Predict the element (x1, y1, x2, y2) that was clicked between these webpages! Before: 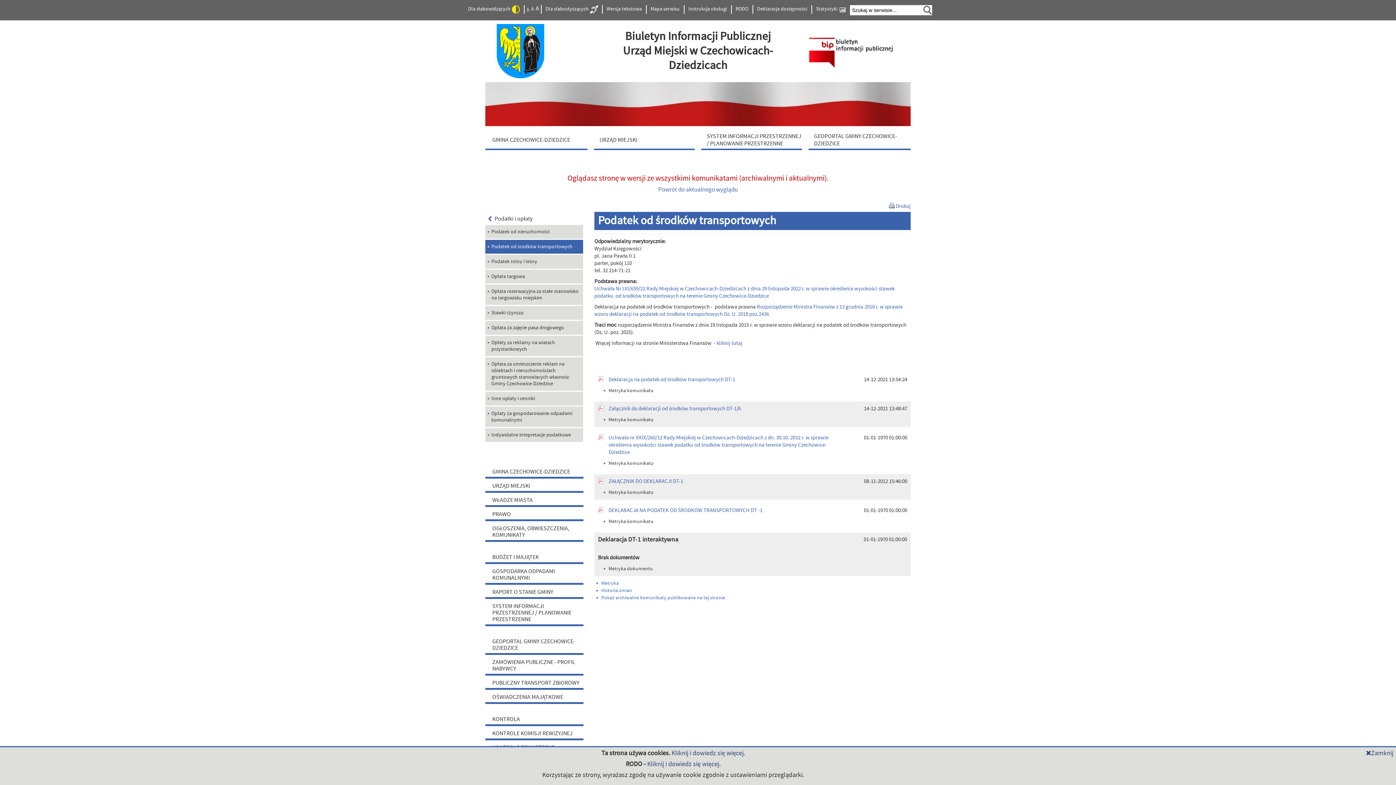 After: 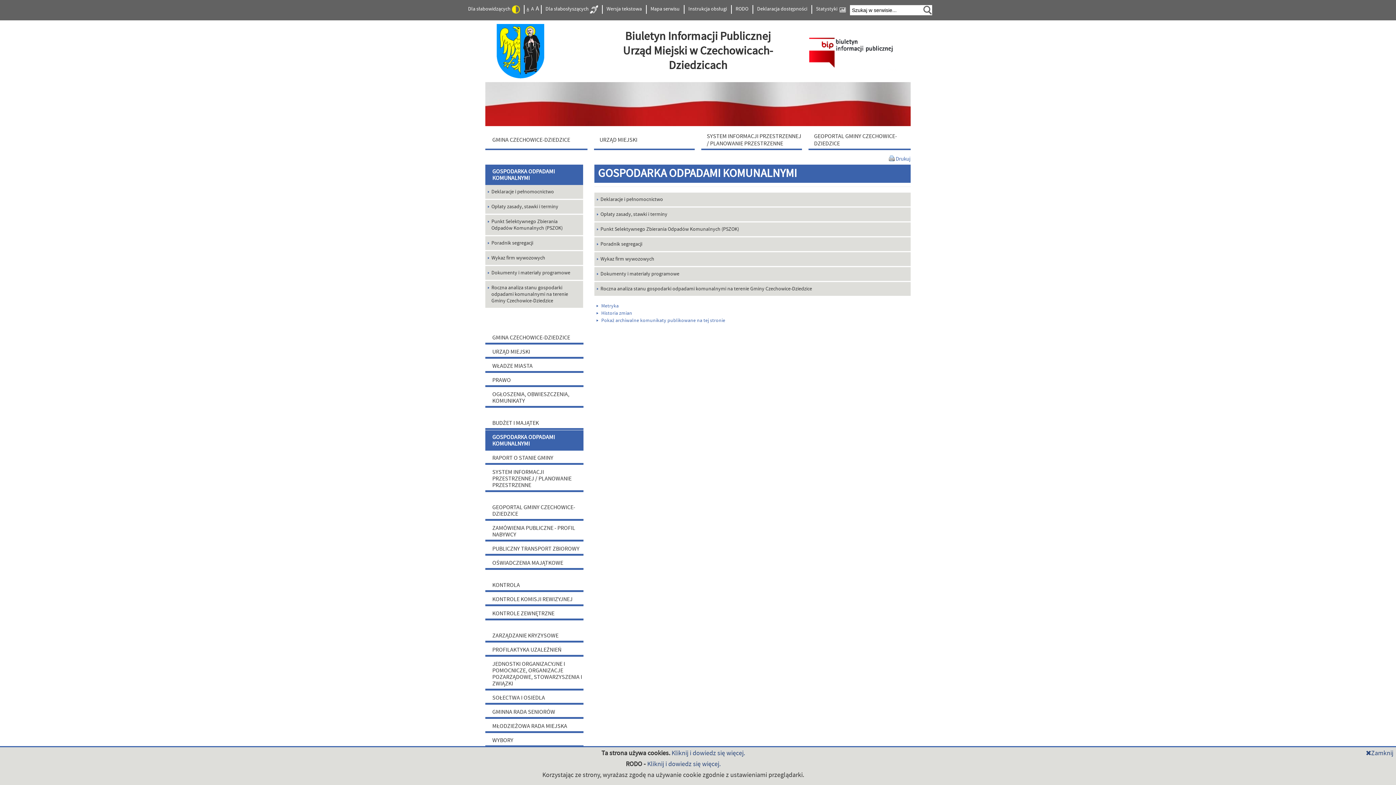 Action: bbox: (485, 564, 583, 585) label: GOSPODARKA ODPADAMI KOMUNALNYMI